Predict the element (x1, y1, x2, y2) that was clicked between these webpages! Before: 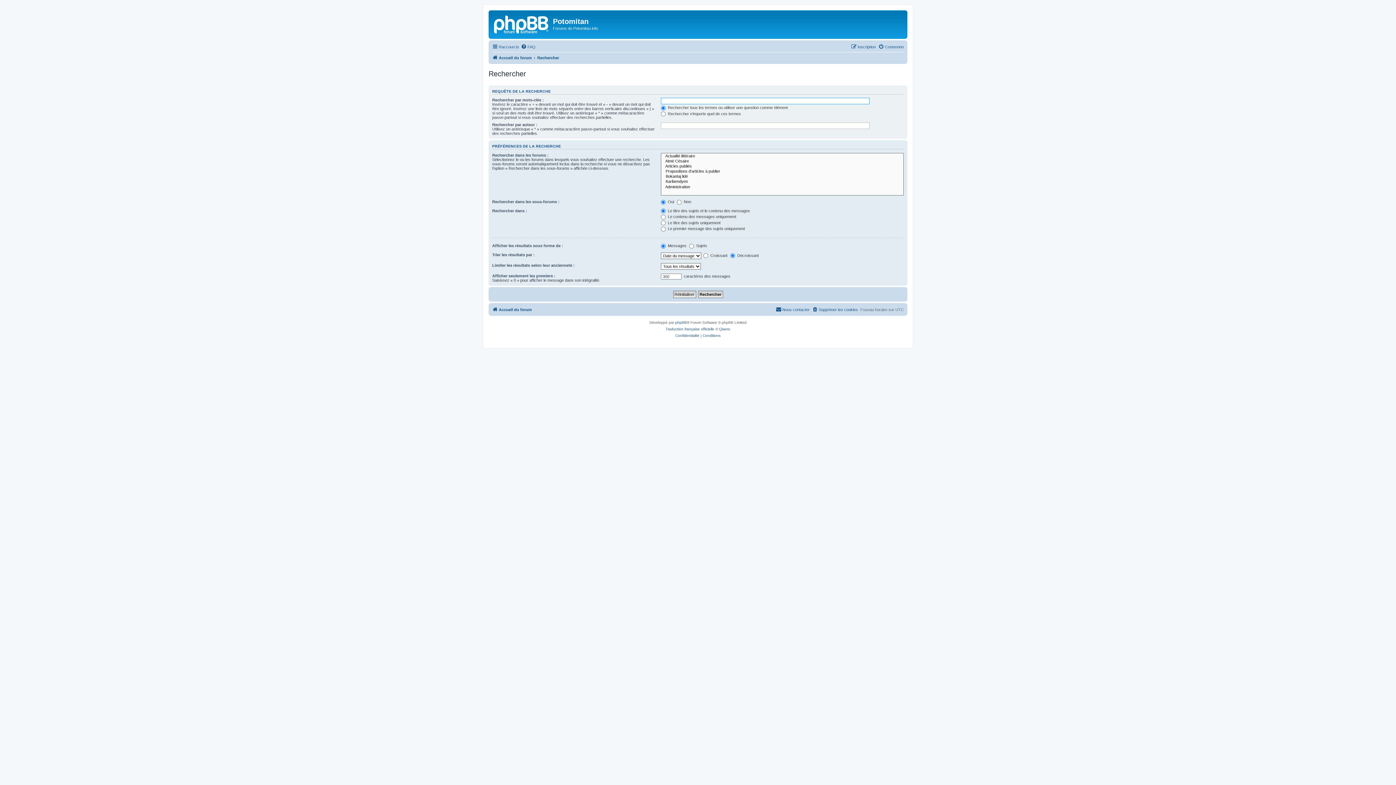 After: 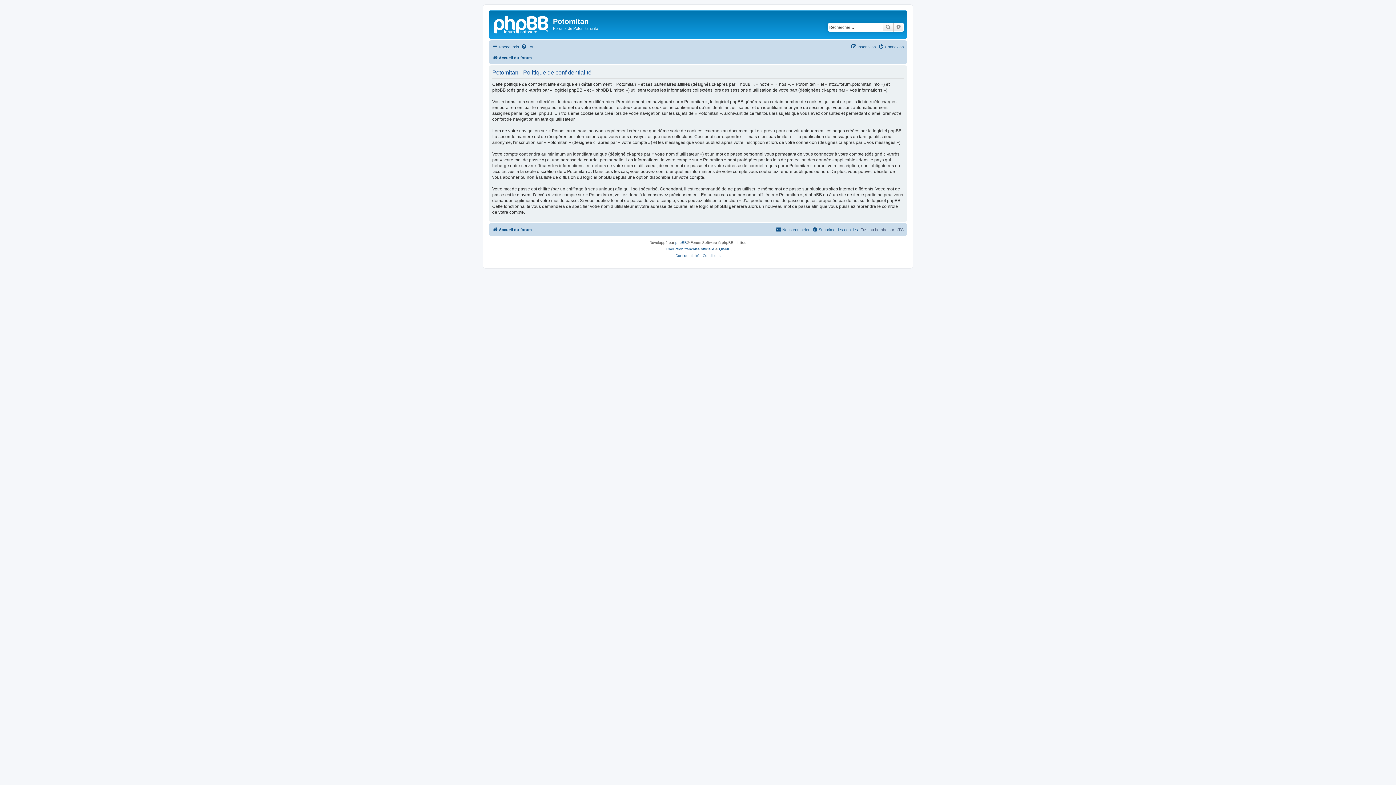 Action: label: Confidentialité bbox: (675, 332, 699, 339)